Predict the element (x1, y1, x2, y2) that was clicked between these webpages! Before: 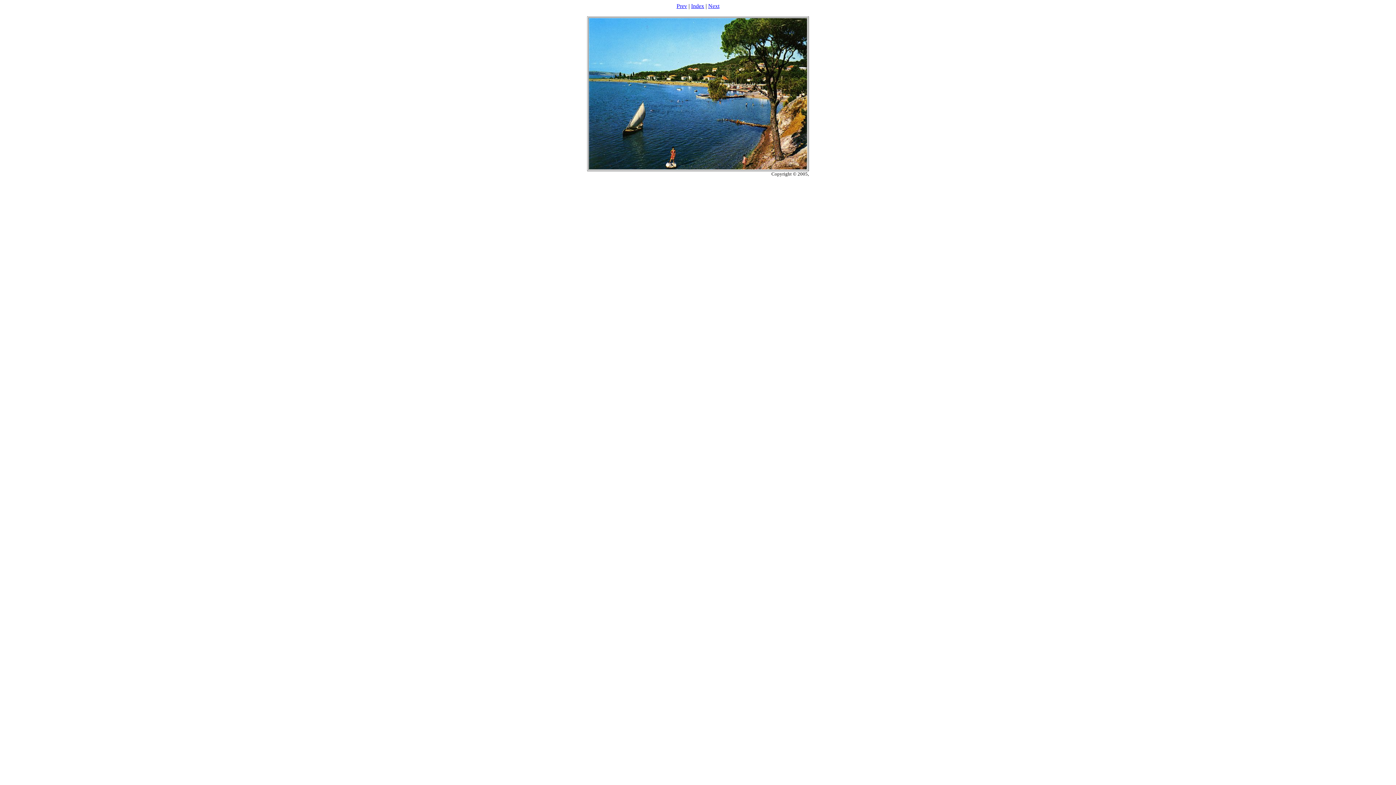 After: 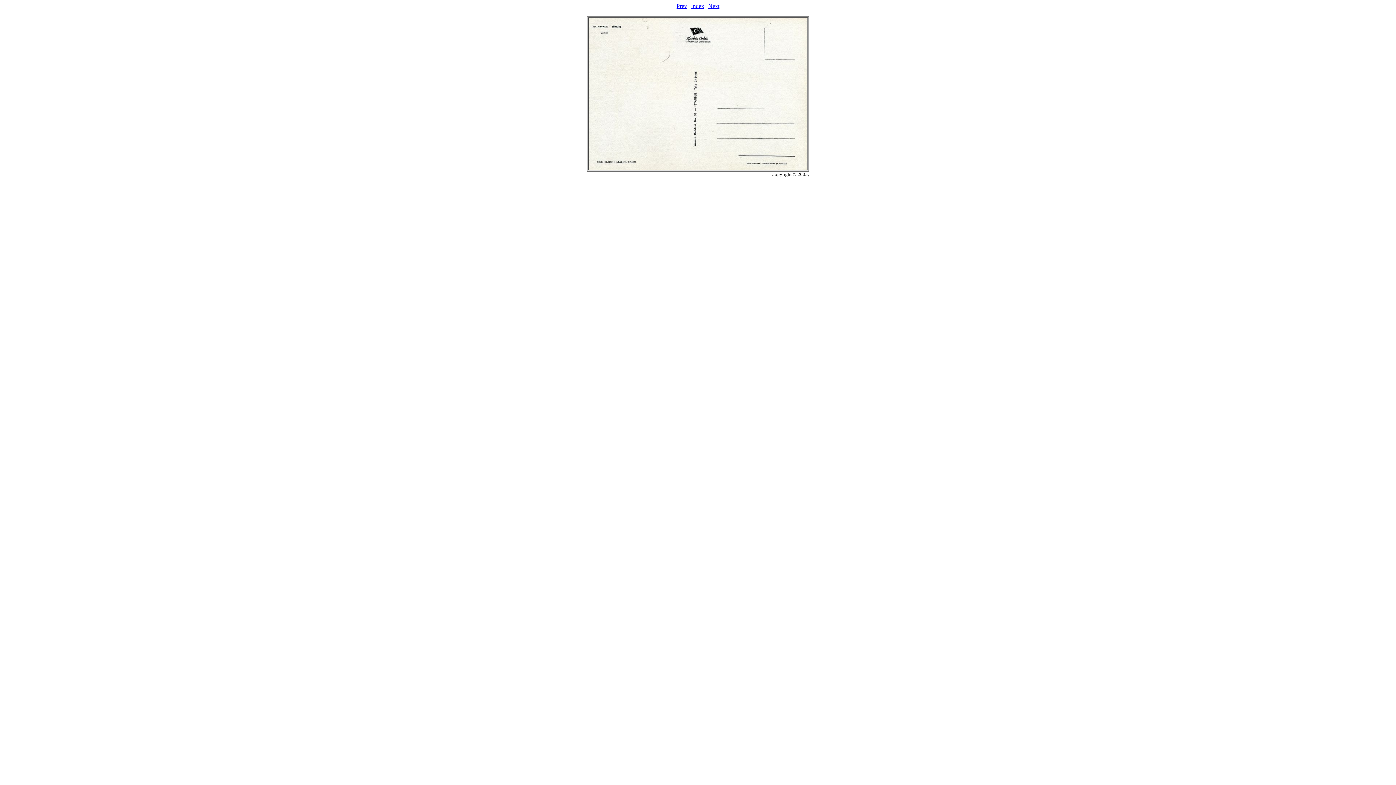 Action: label: Next bbox: (708, 2, 719, 9)